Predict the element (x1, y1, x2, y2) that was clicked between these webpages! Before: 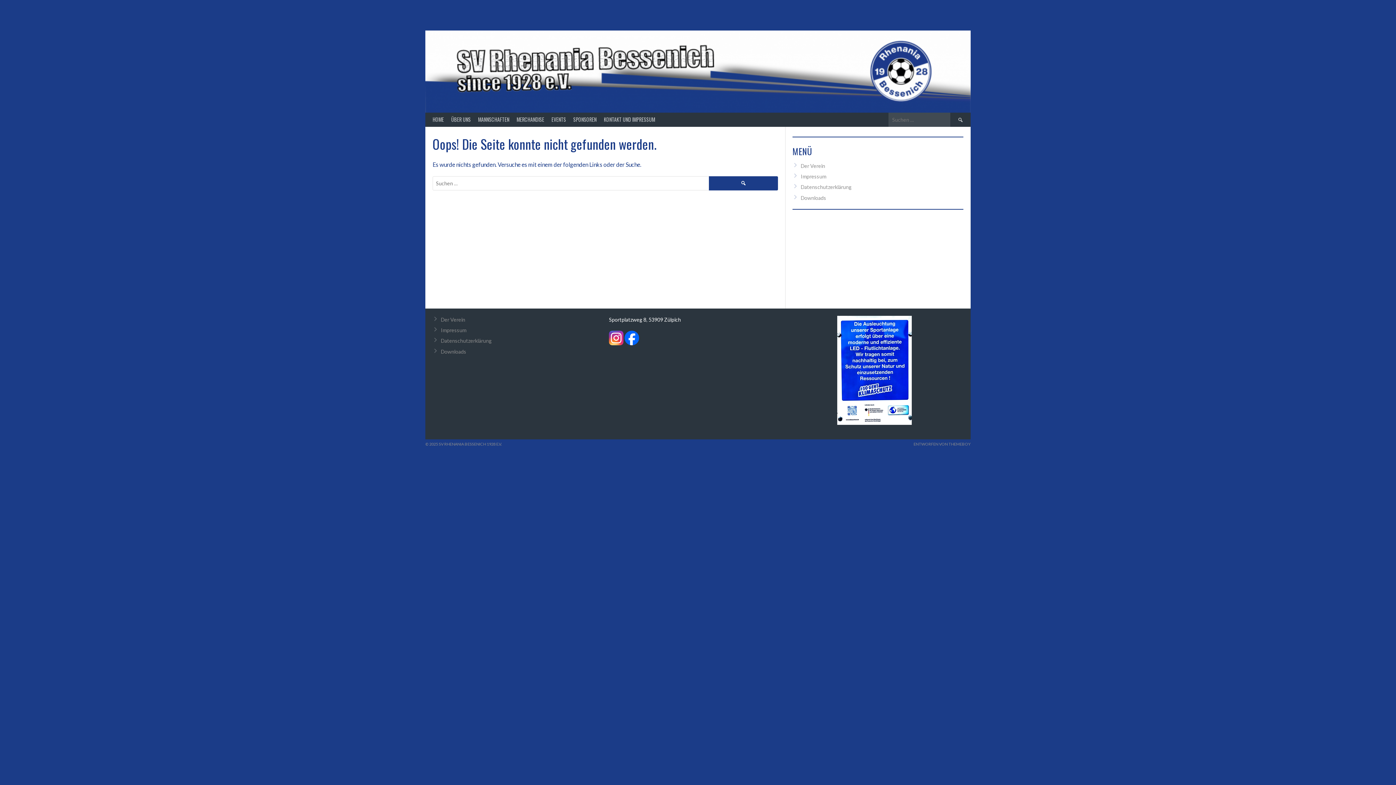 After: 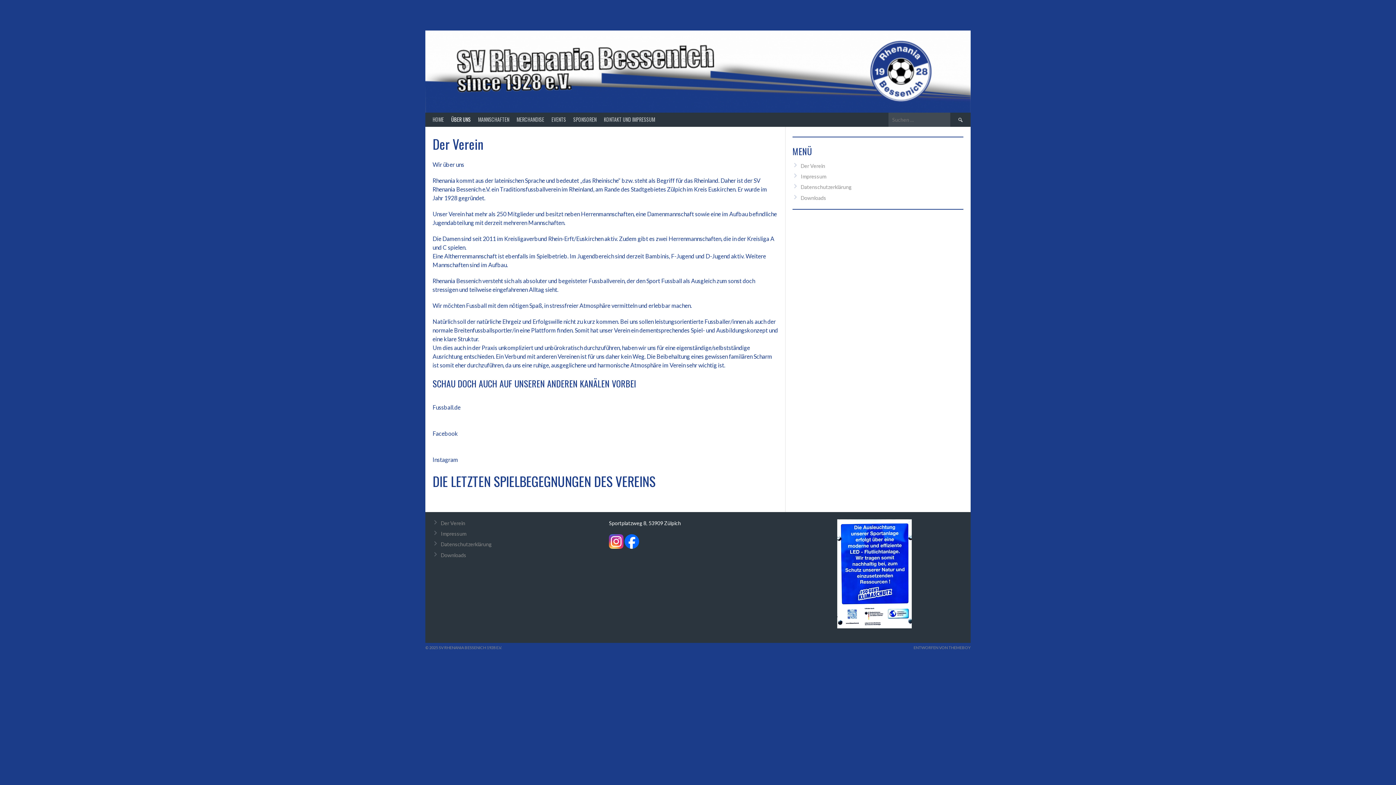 Action: bbox: (441, 316, 465, 322) label: Der Verein